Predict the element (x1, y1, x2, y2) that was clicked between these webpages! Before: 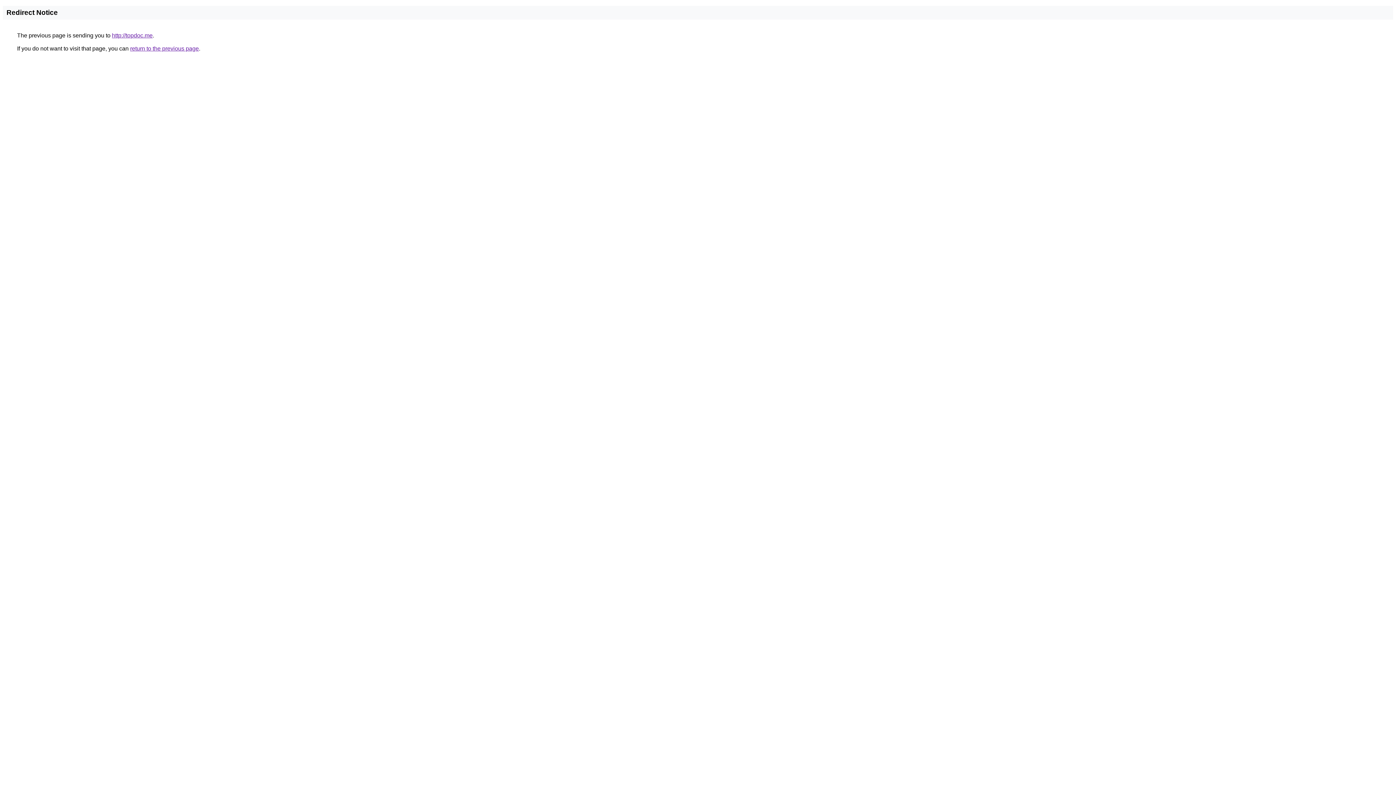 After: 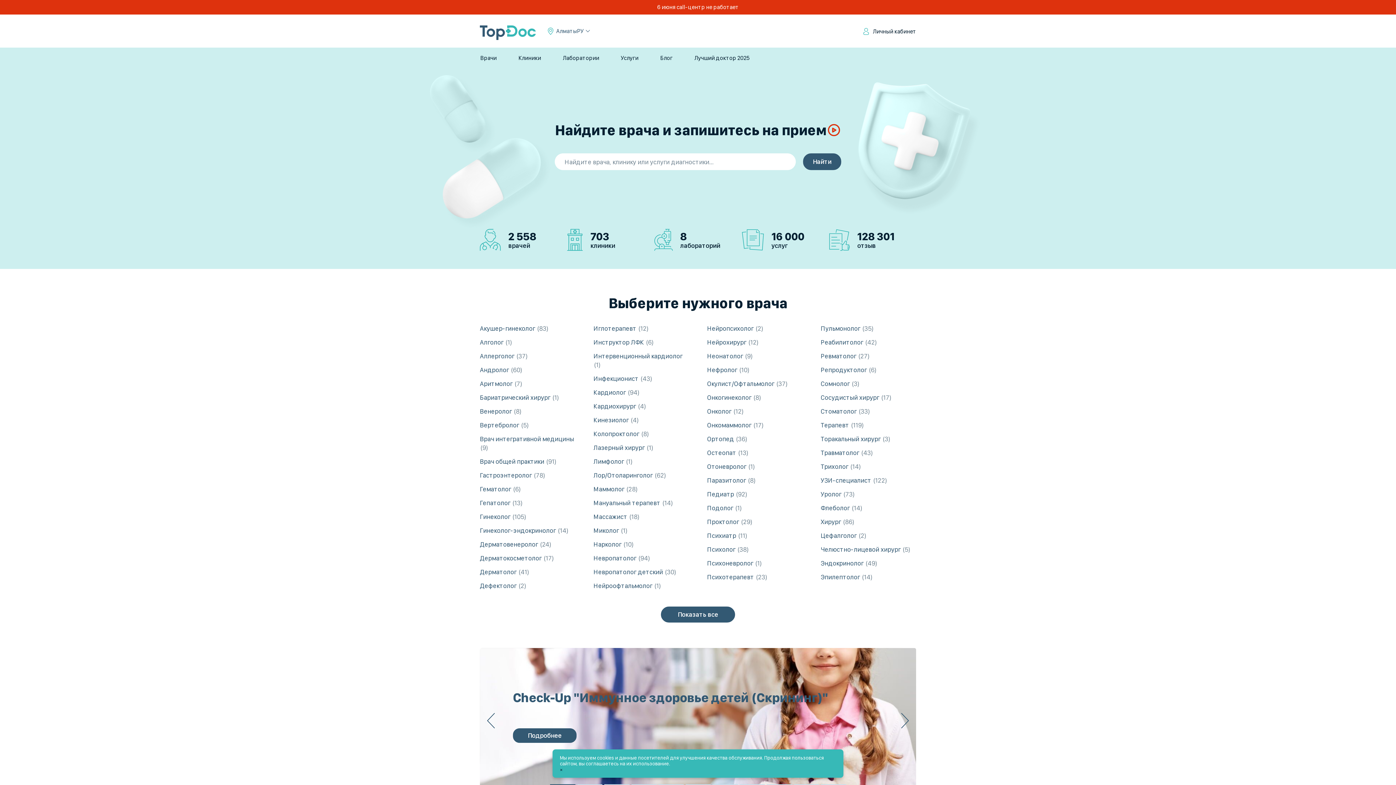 Action: label: http://topdoc.me bbox: (112, 32, 152, 38)